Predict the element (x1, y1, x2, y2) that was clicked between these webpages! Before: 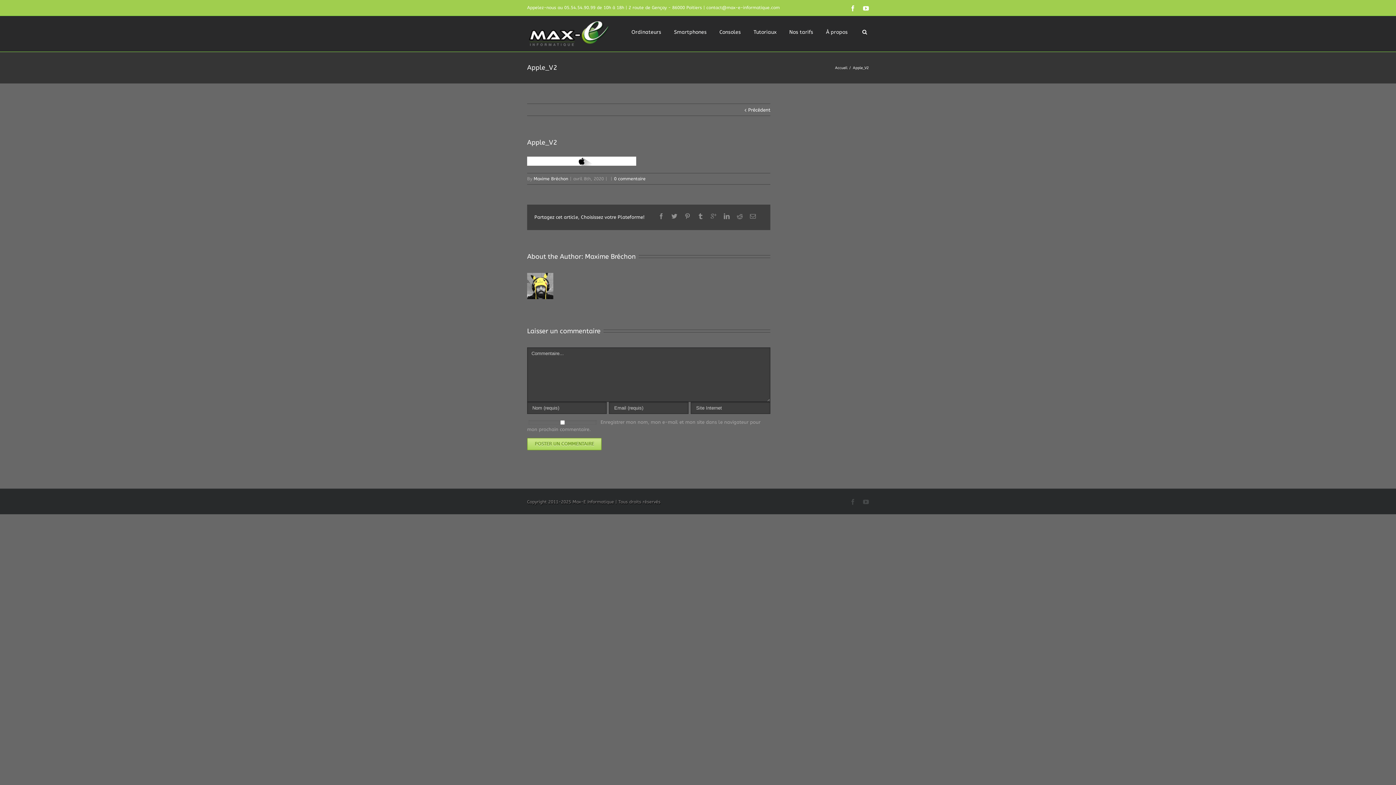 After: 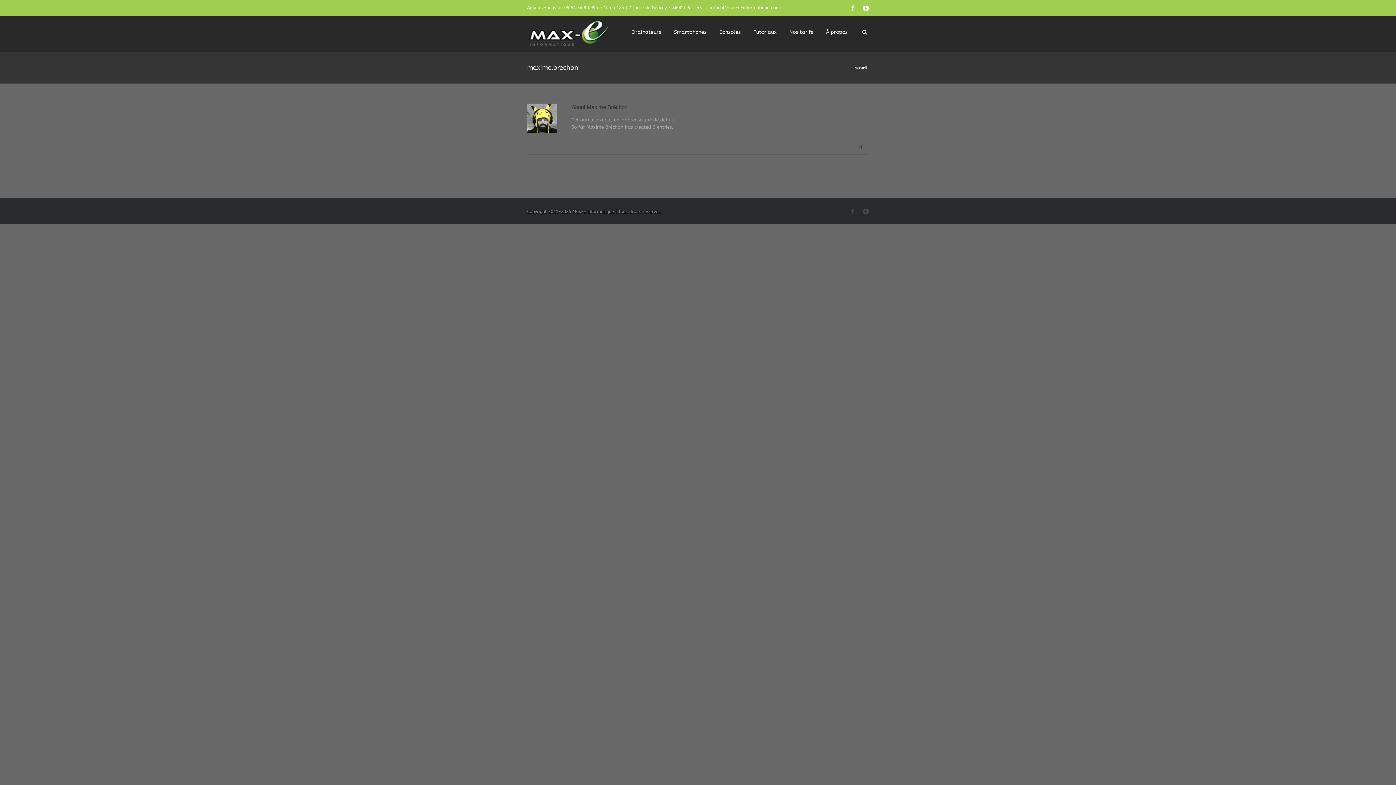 Action: label: Maxime Bréchon bbox: (585, 252, 636, 260)